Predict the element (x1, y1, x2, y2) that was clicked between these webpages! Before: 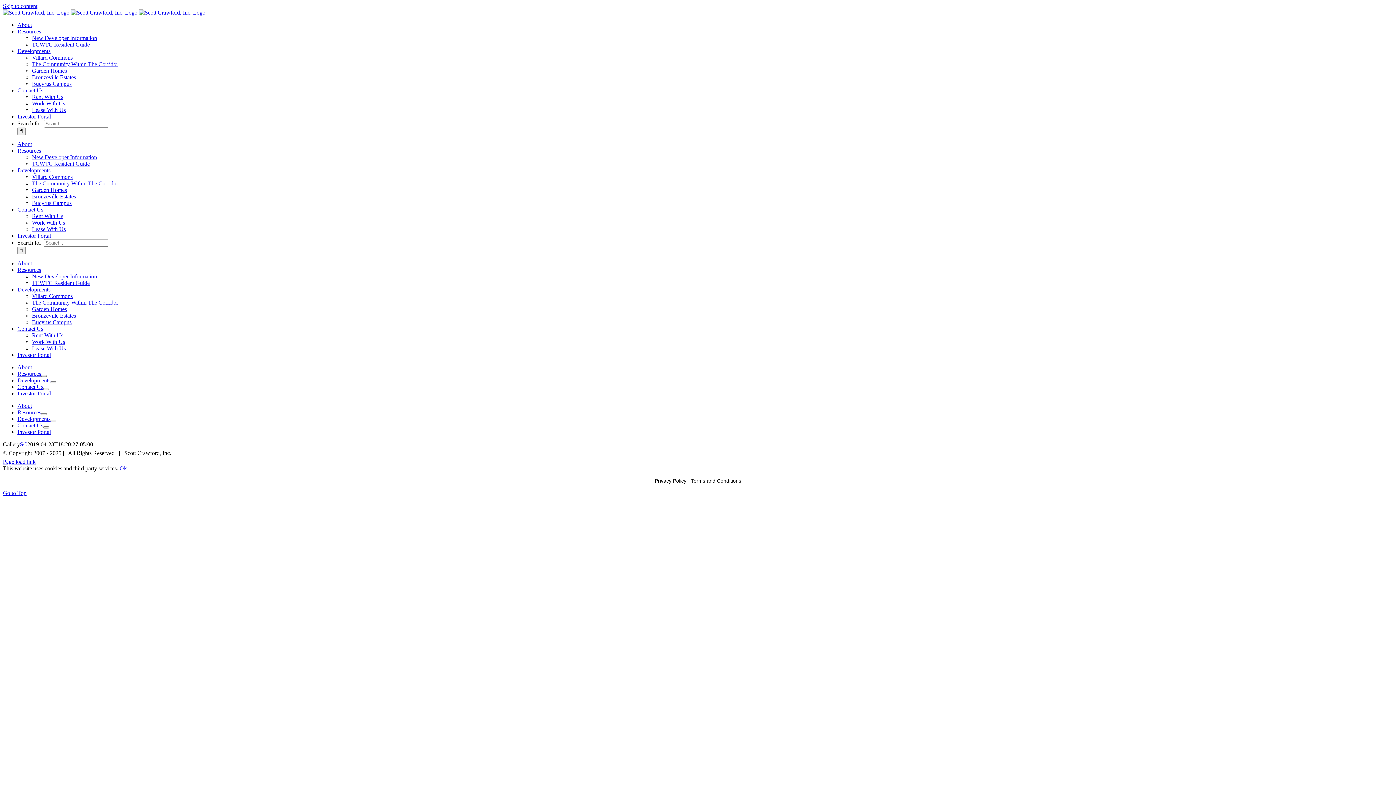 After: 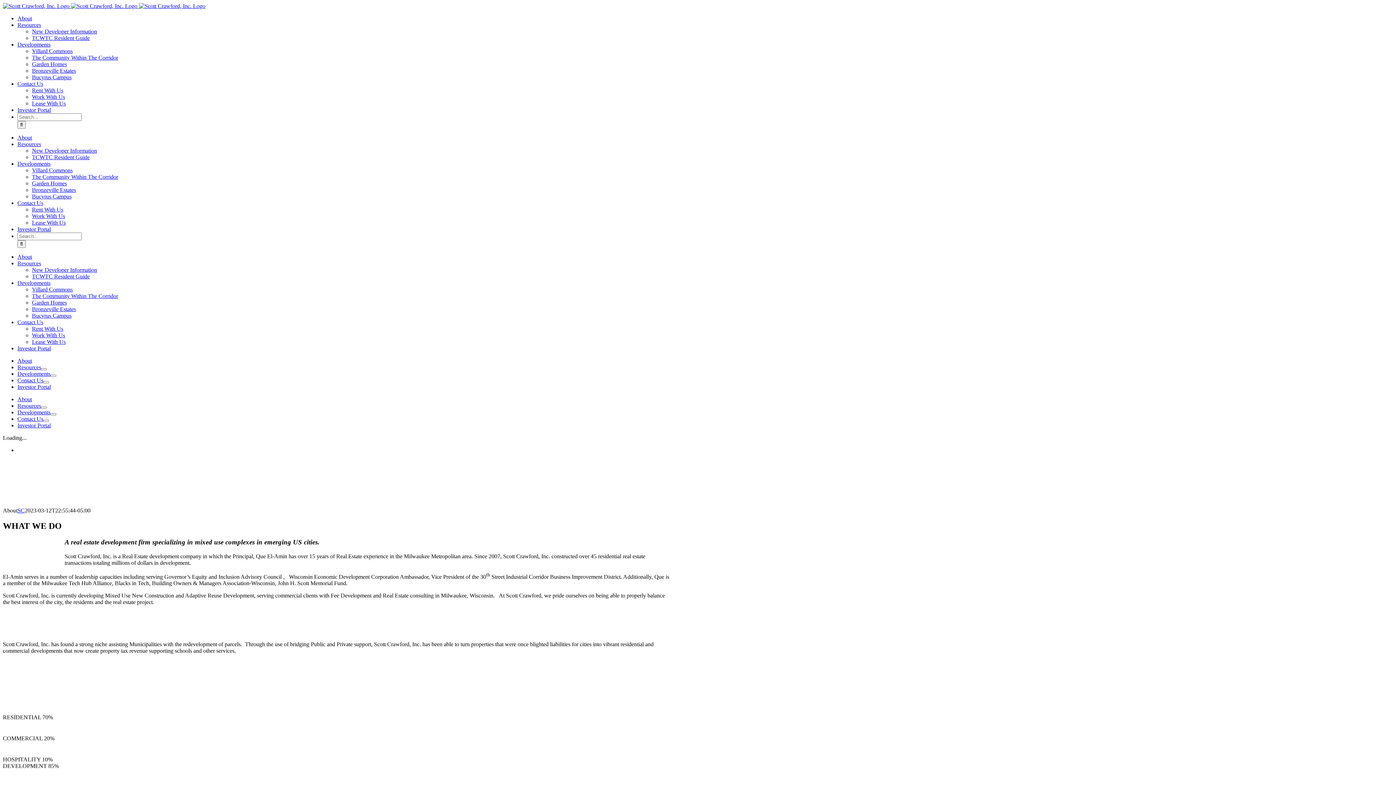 Action: label: About bbox: (17, 21, 32, 28)